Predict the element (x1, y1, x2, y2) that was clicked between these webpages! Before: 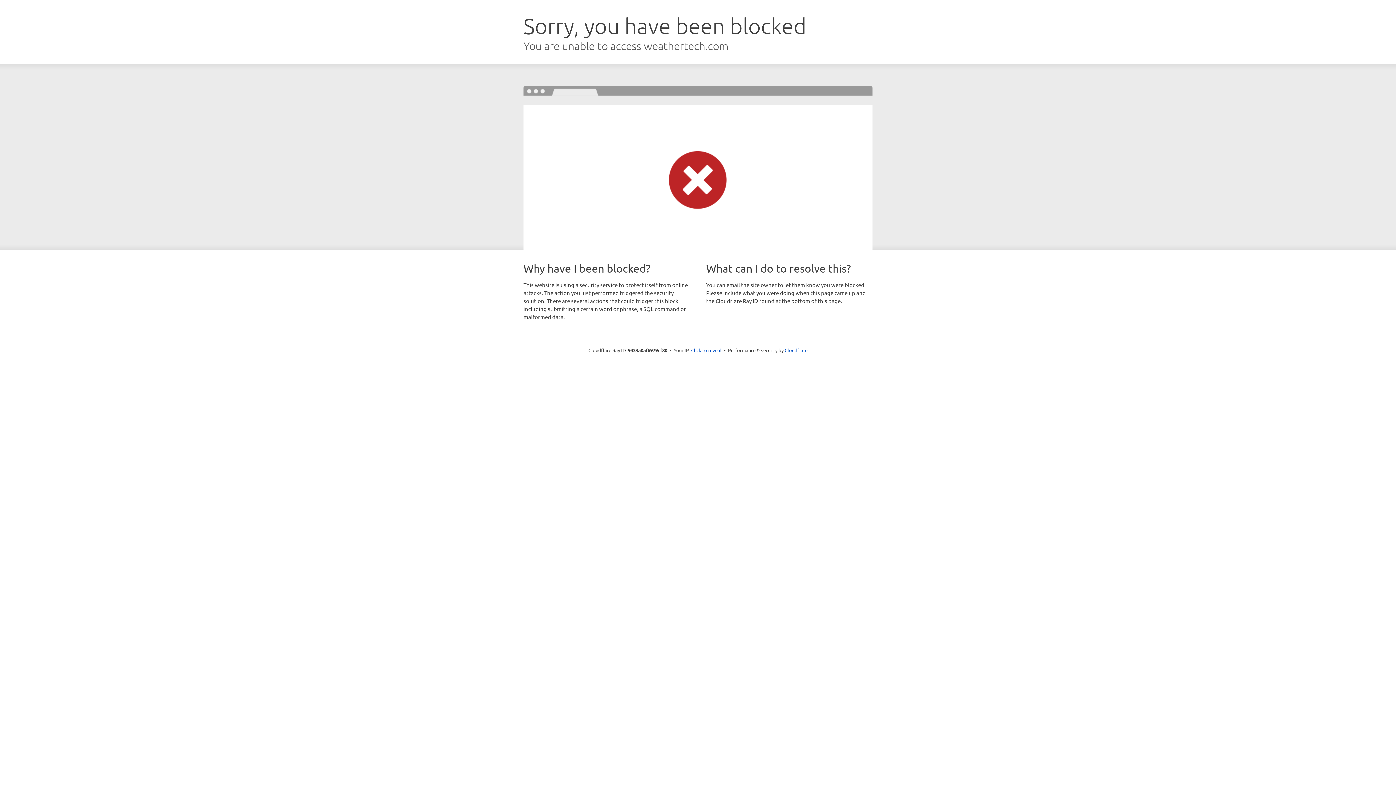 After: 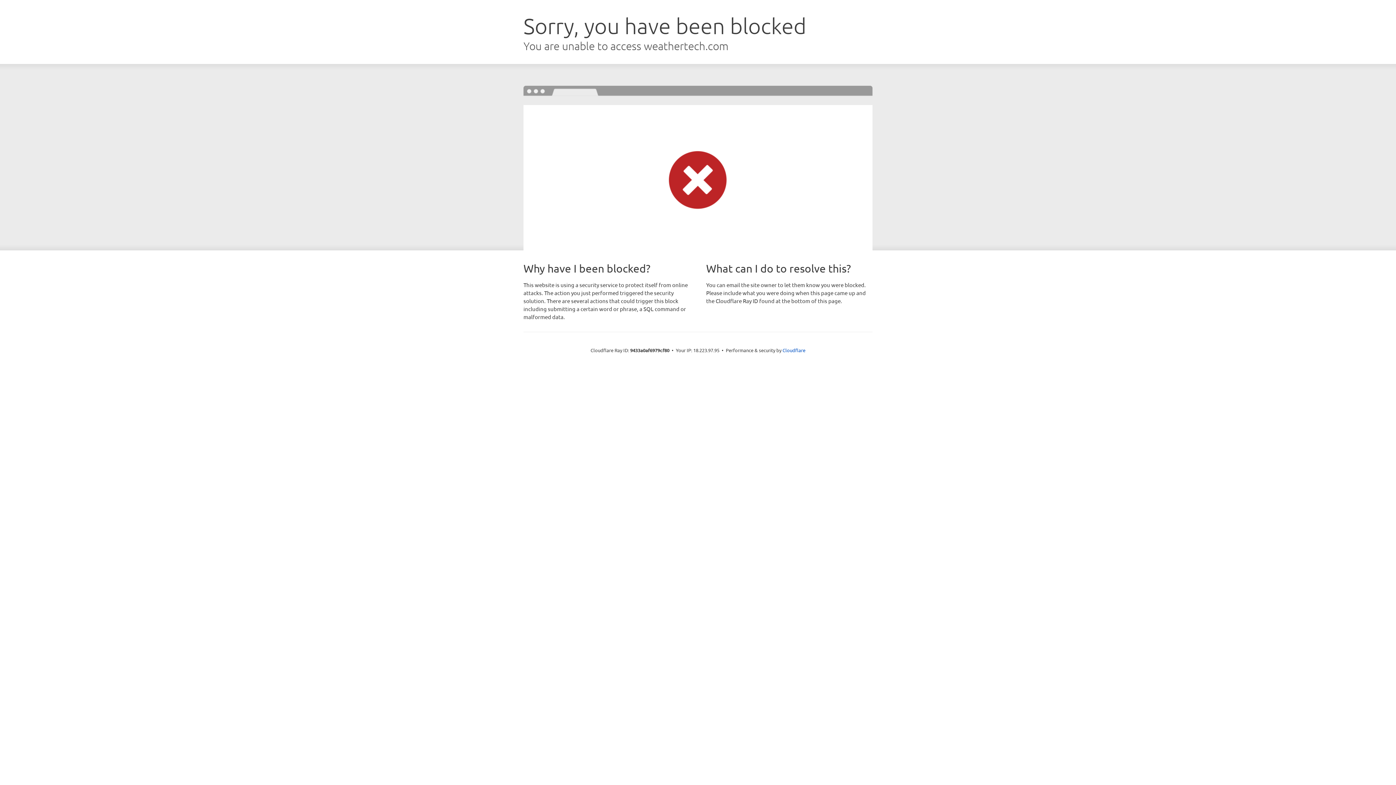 Action: label: Click to reveal bbox: (691, 346, 721, 353)